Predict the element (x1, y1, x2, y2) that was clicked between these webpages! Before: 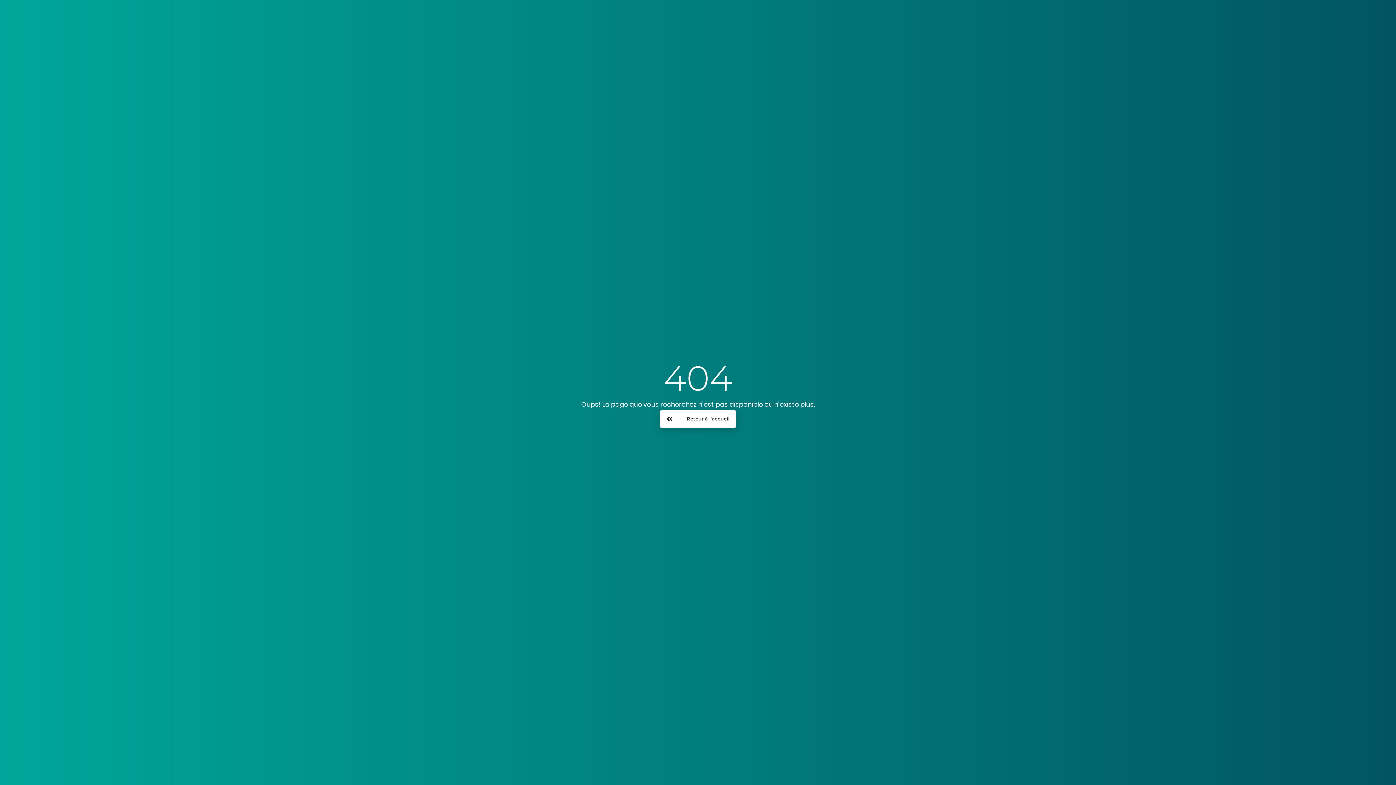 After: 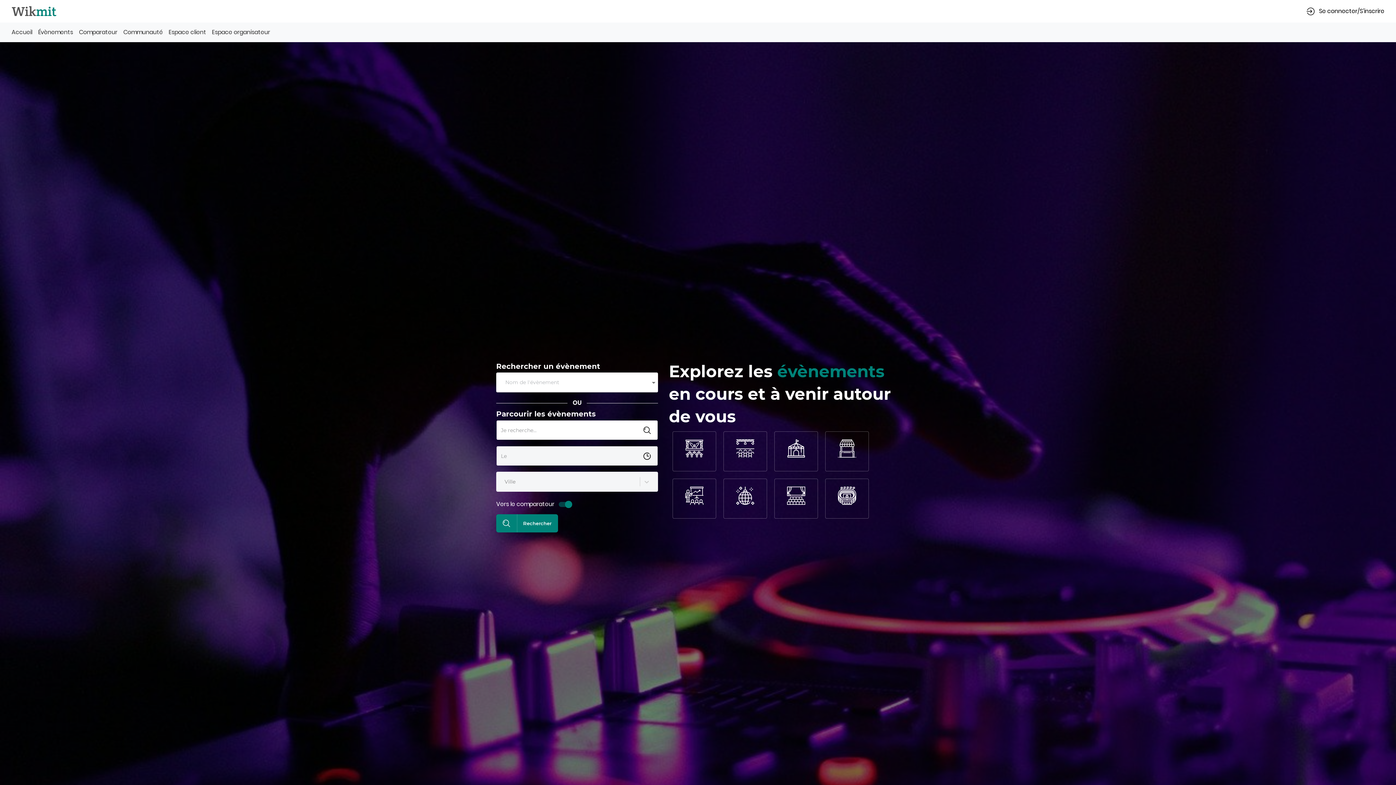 Action: label: Retour à l'accueil bbox: (660, 410, 736, 428)